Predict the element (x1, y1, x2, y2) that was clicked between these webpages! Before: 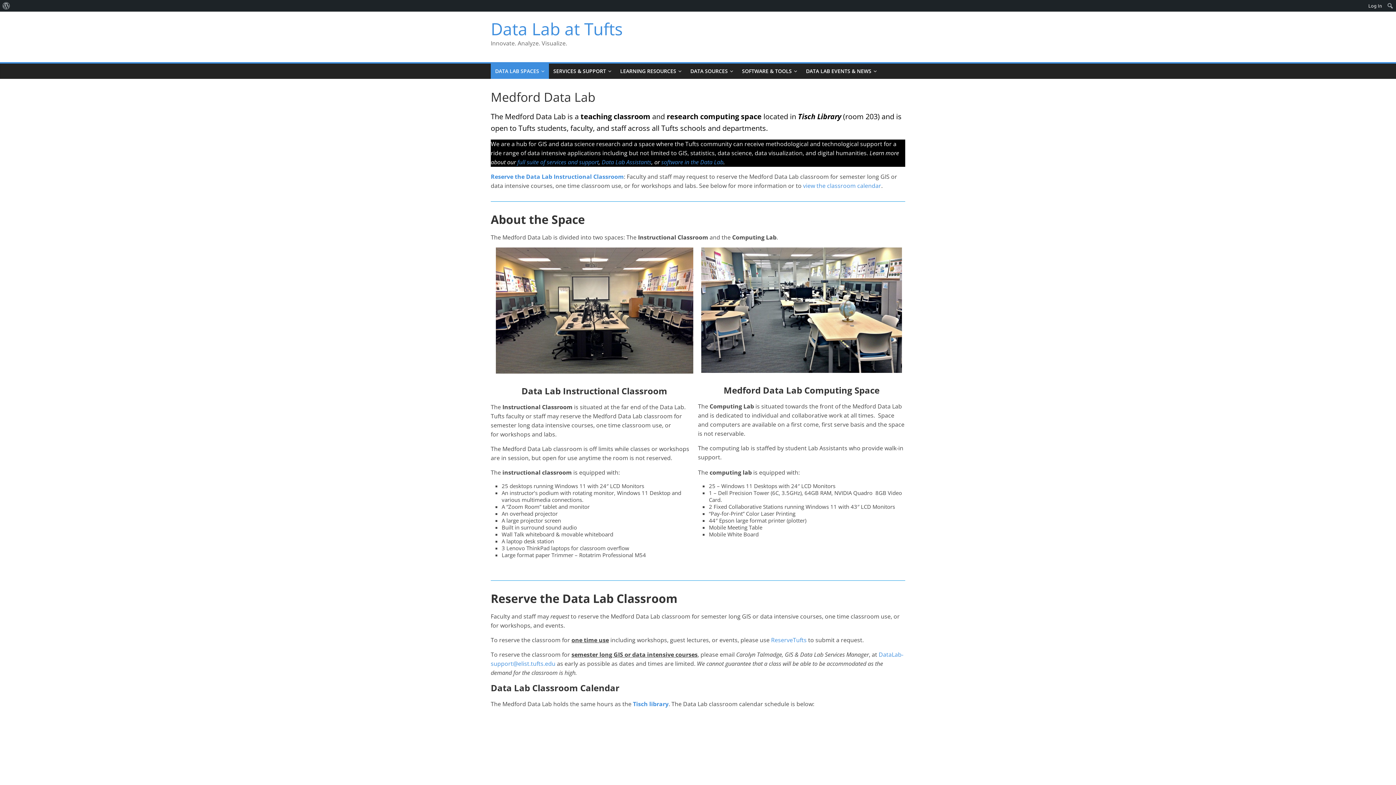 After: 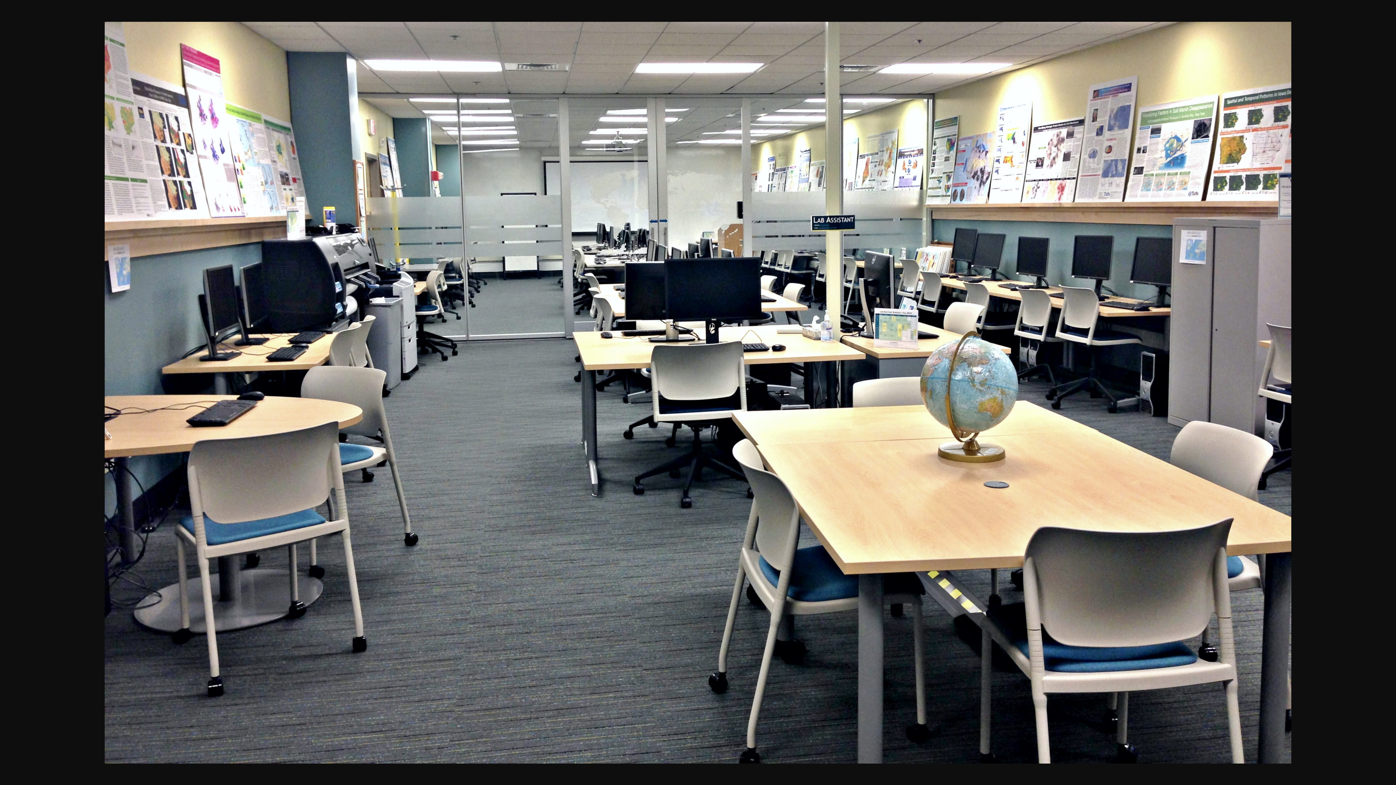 Action: bbox: (701, 247, 902, 379)